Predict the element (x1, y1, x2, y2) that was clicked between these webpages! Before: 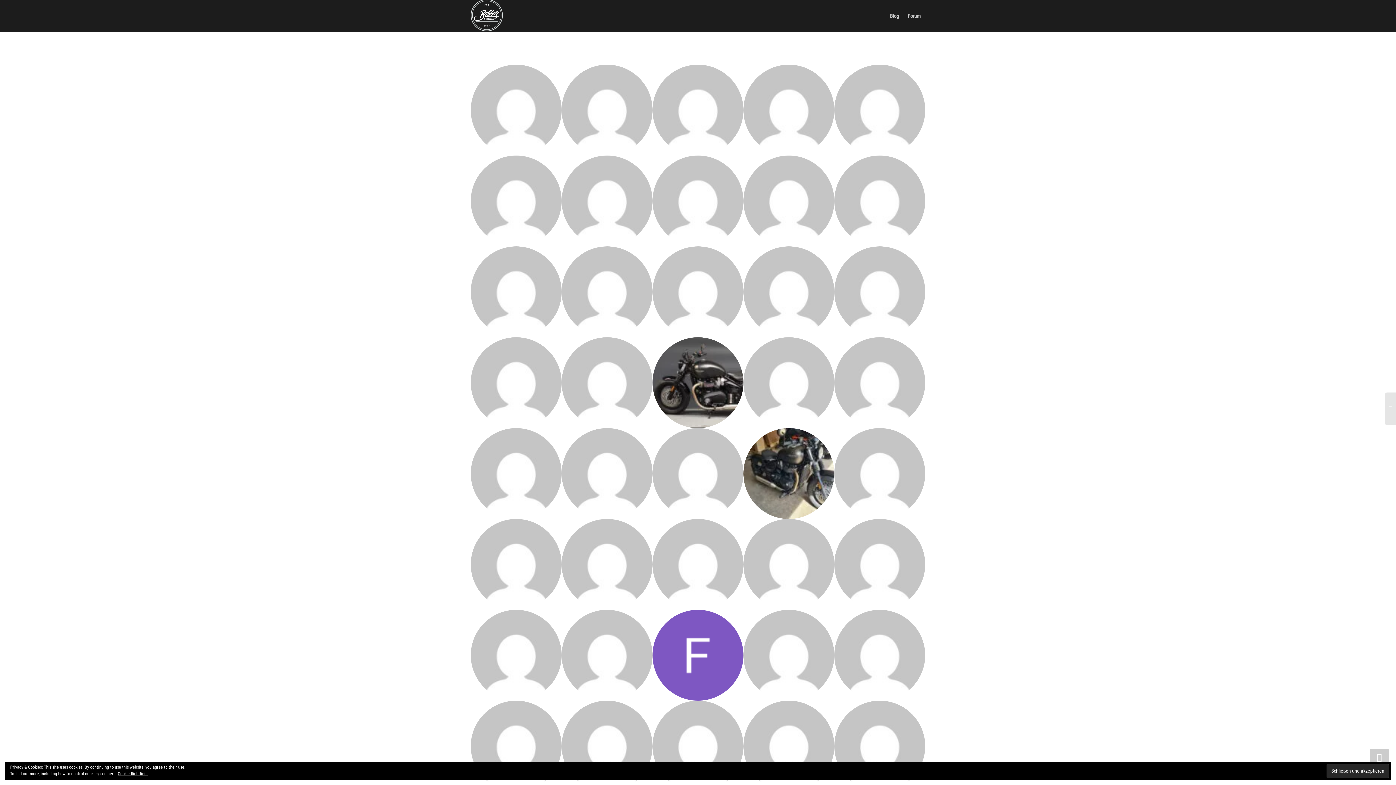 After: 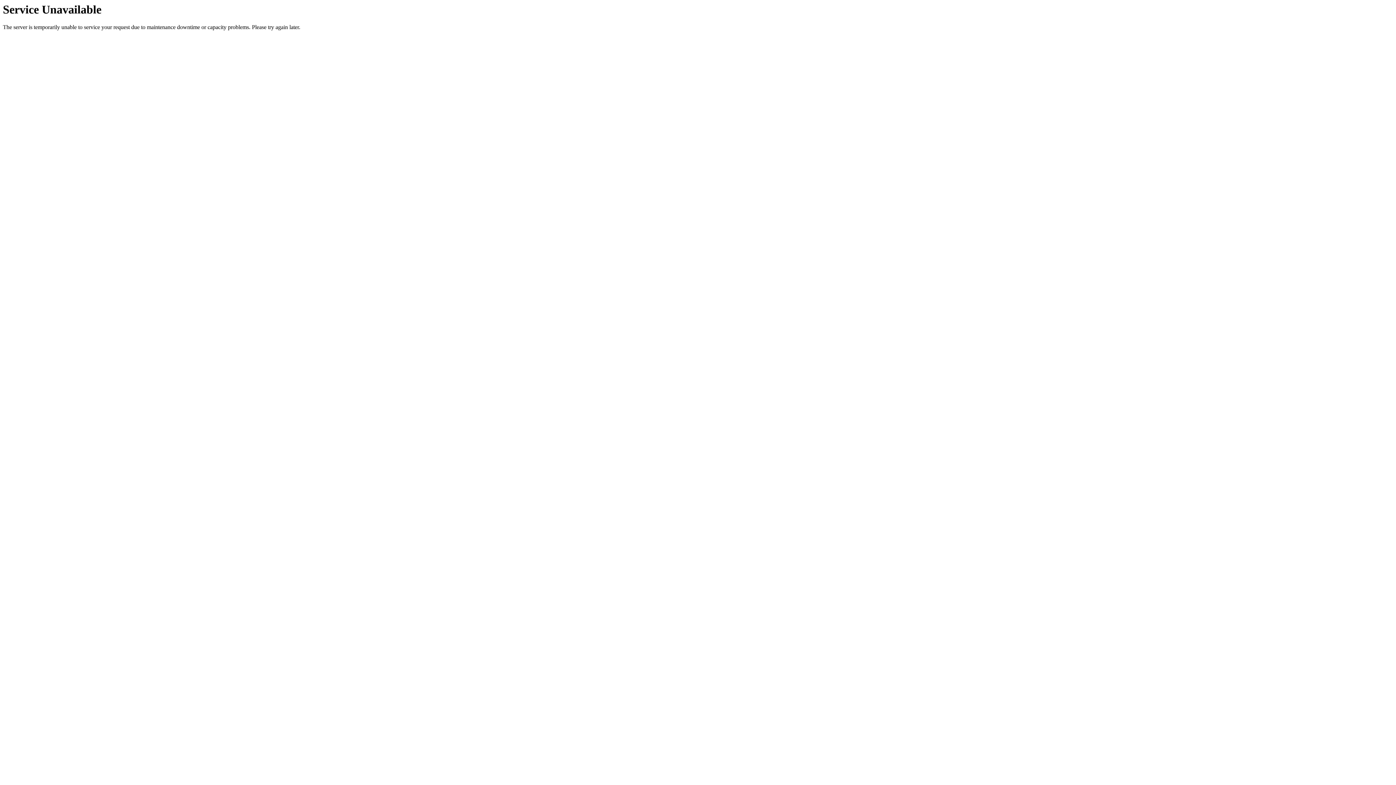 Action: bbox: (561, 428, 652, 519) label: +